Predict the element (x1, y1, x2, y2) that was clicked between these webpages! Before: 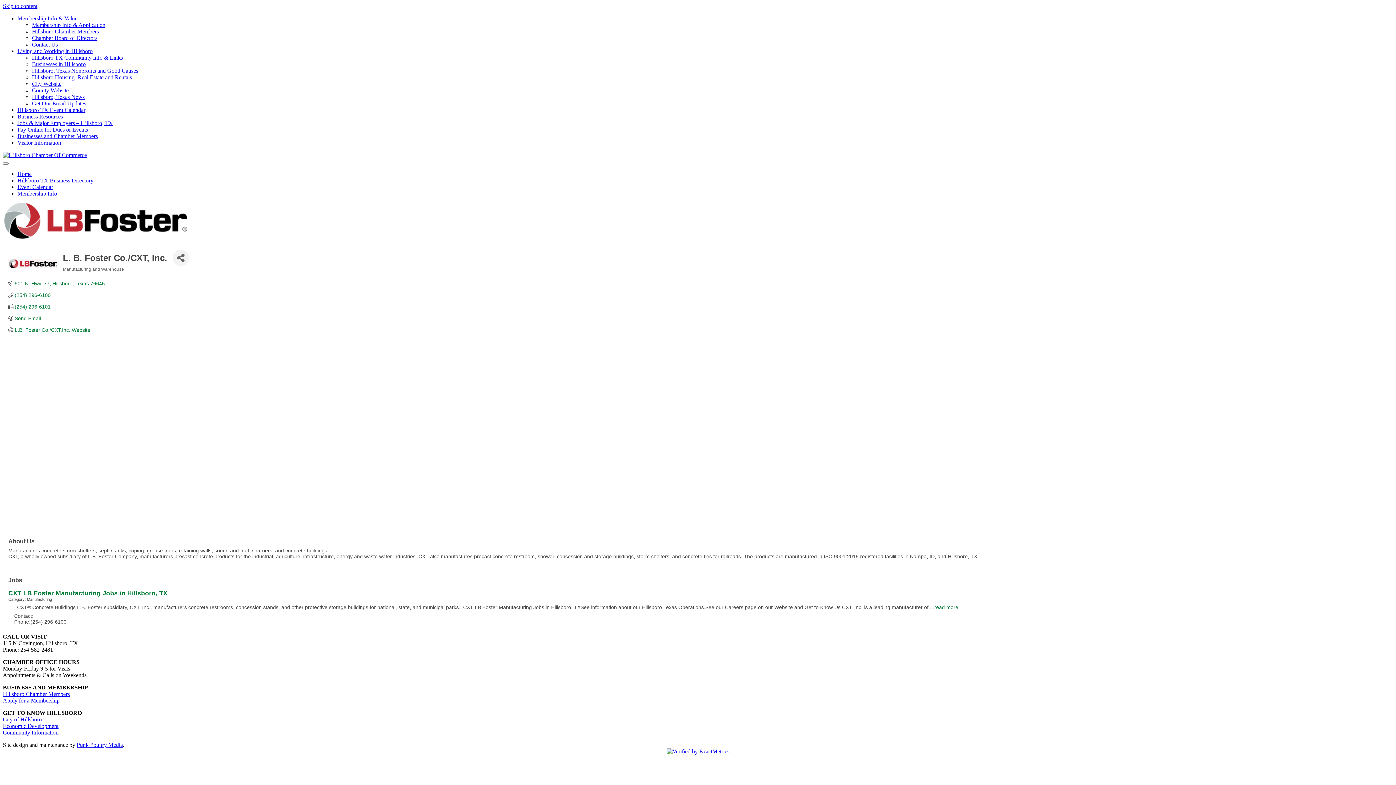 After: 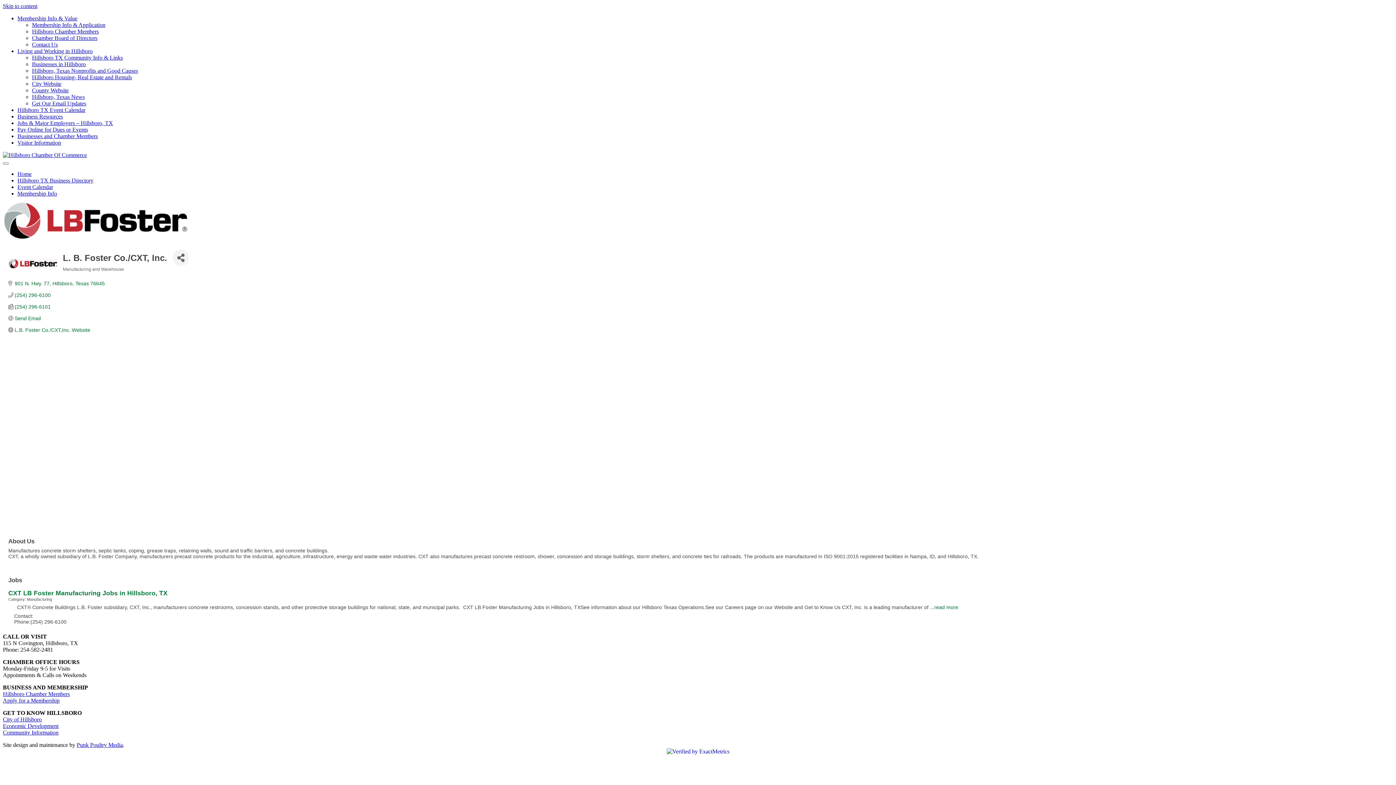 Action: bbox: (2, 697, 59, 704) label: Apply for a Membership